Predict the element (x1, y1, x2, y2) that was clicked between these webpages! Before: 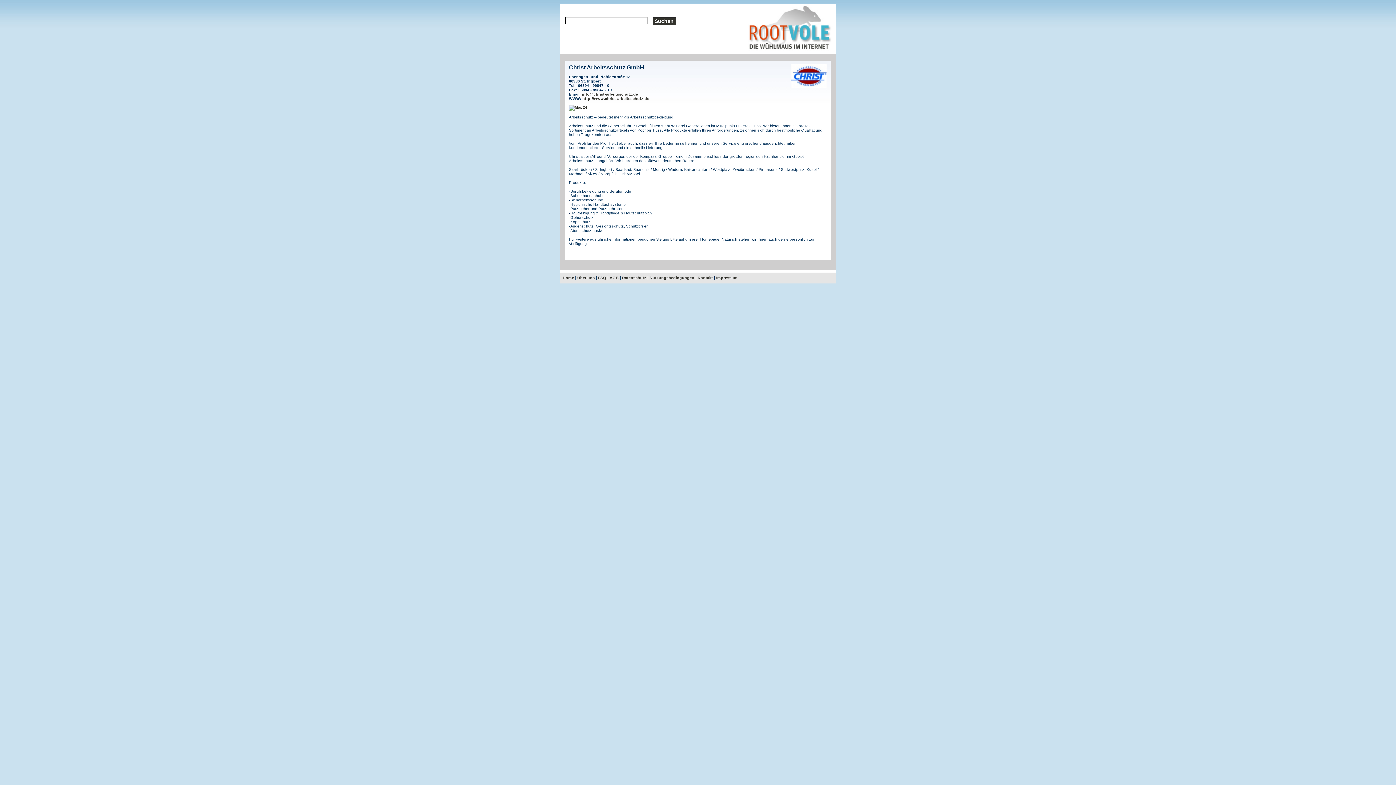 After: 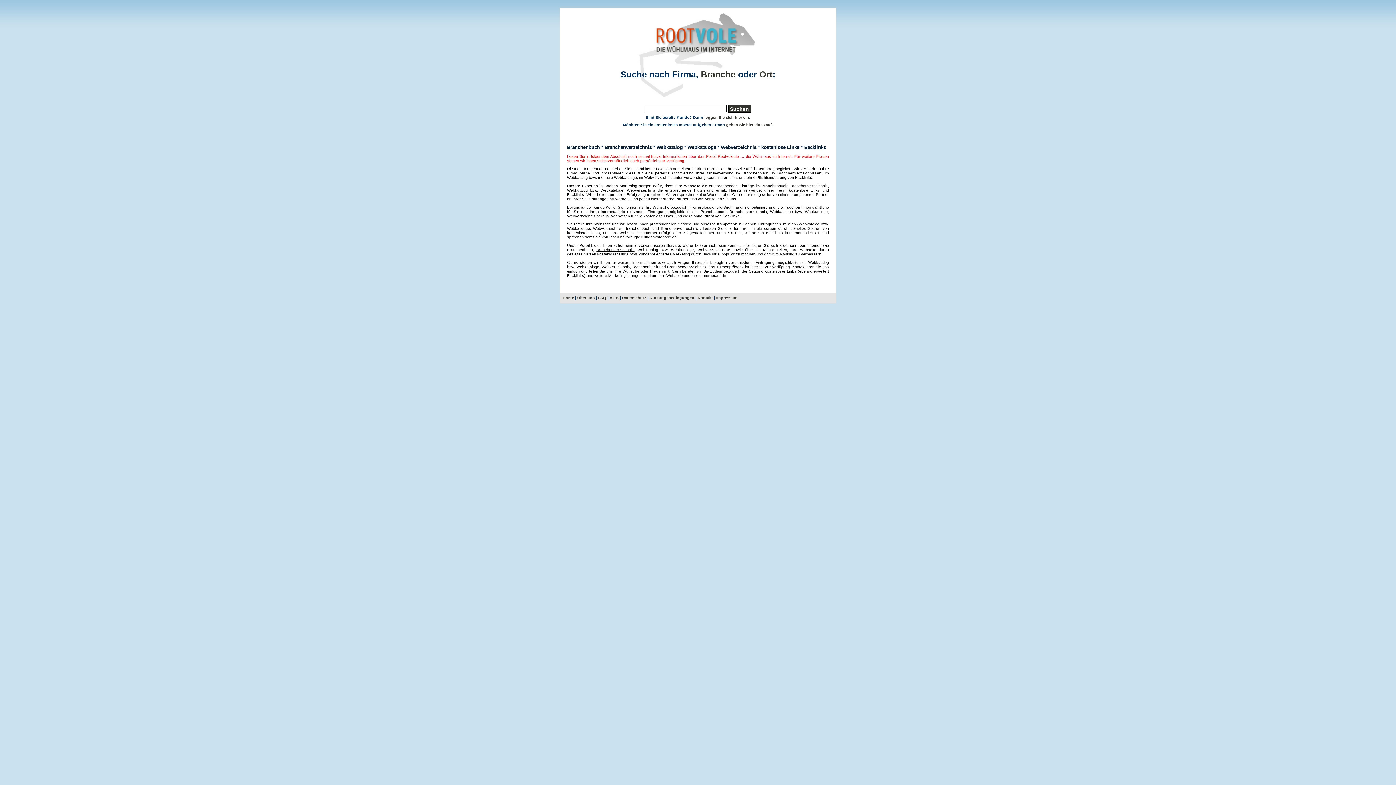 Action: bbox: (562, 275, 574, 279) label: Home